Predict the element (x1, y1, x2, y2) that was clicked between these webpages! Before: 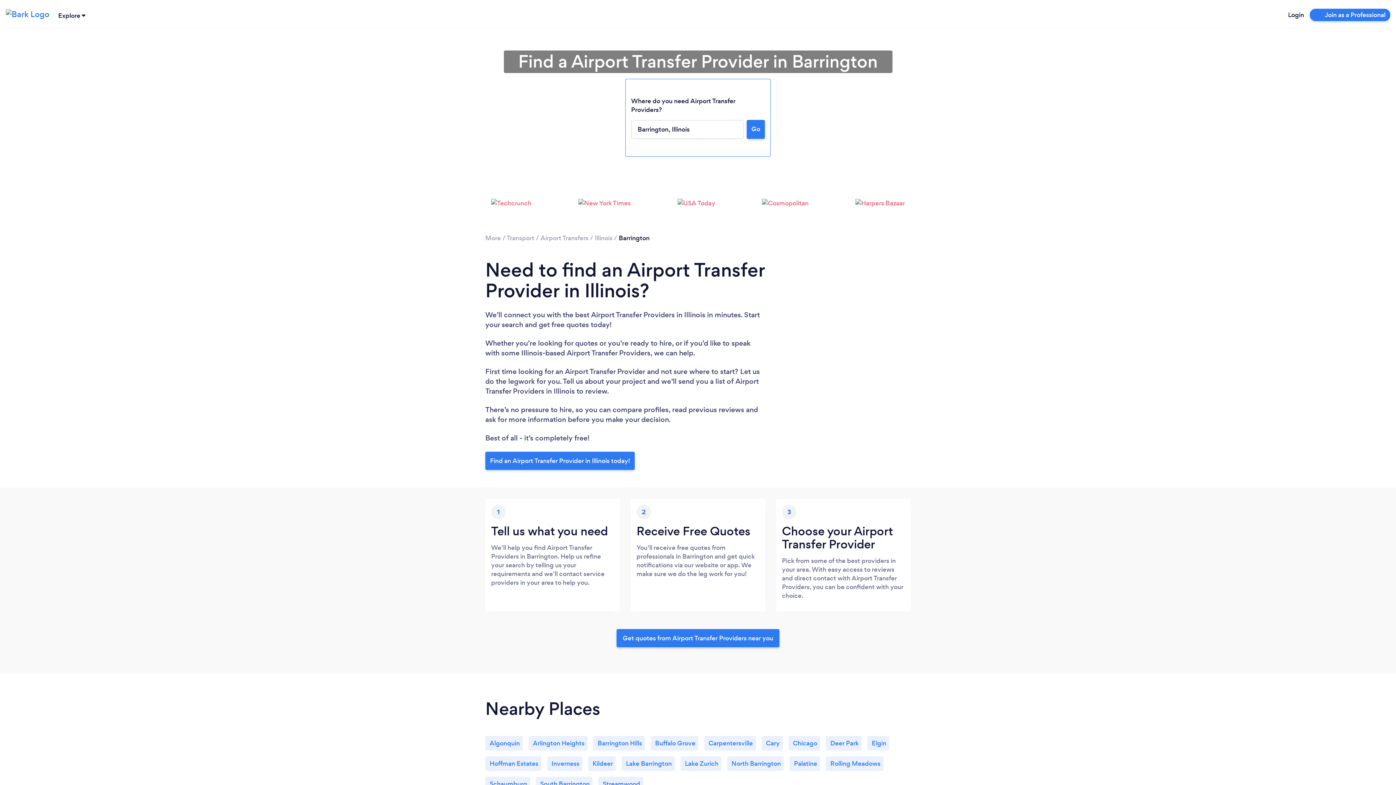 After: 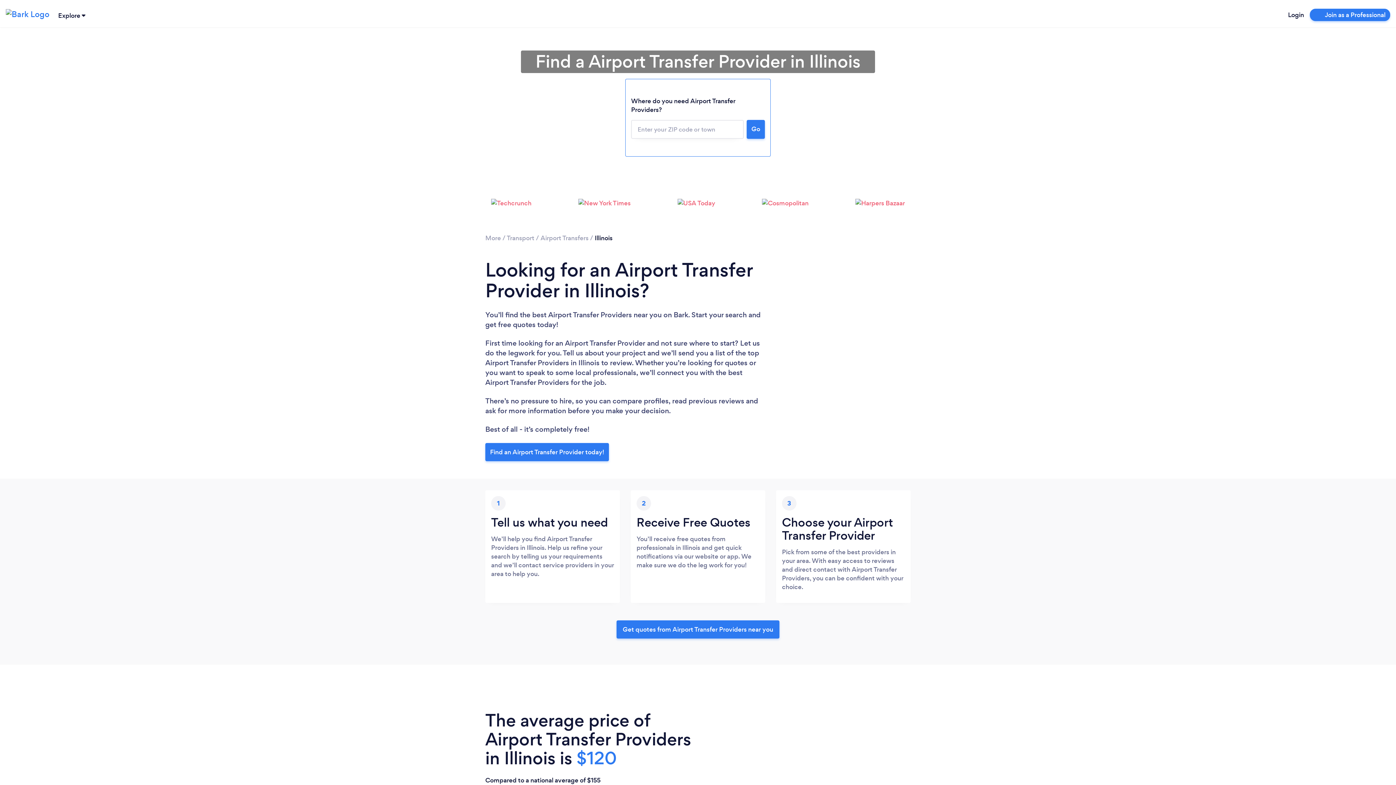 Action: label: Illinois bbox: (594, 233, 612, 242)